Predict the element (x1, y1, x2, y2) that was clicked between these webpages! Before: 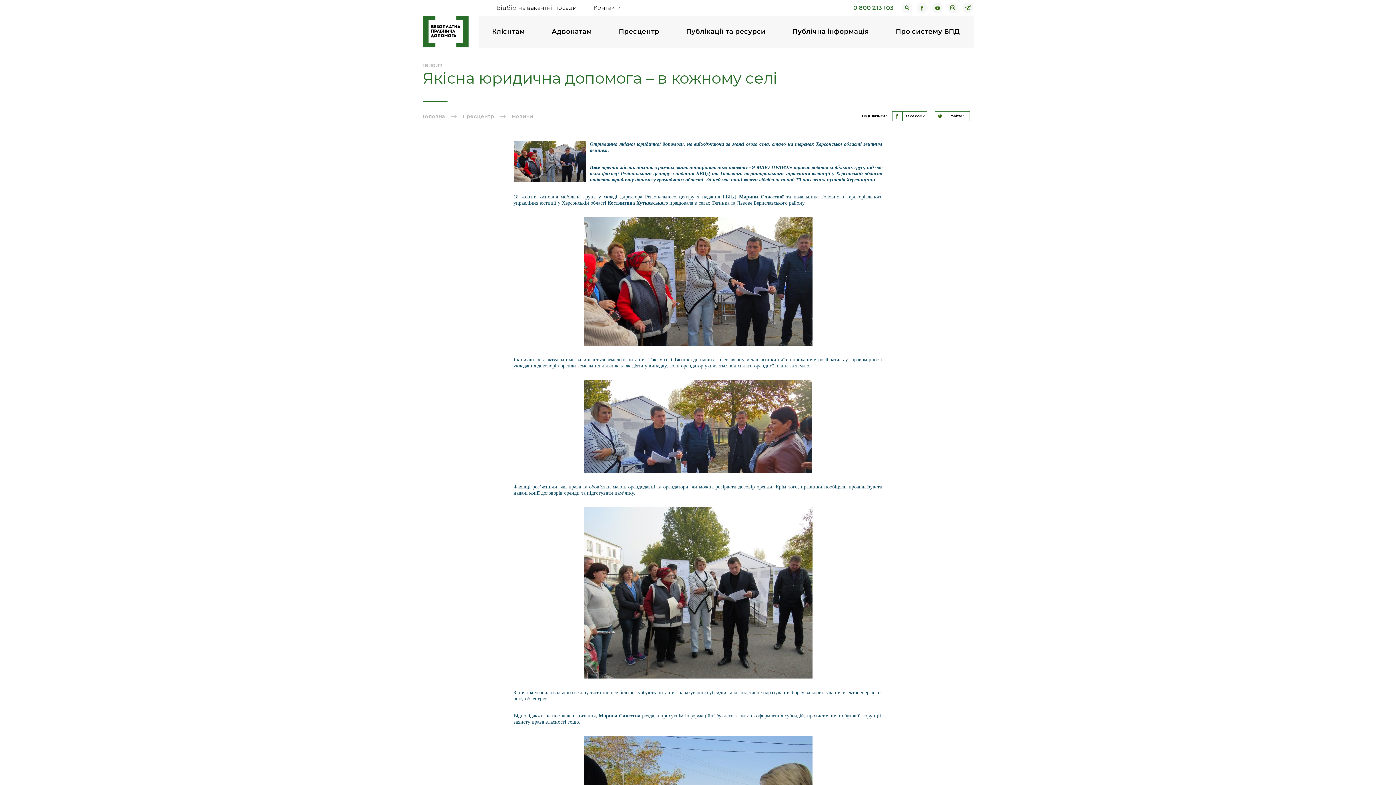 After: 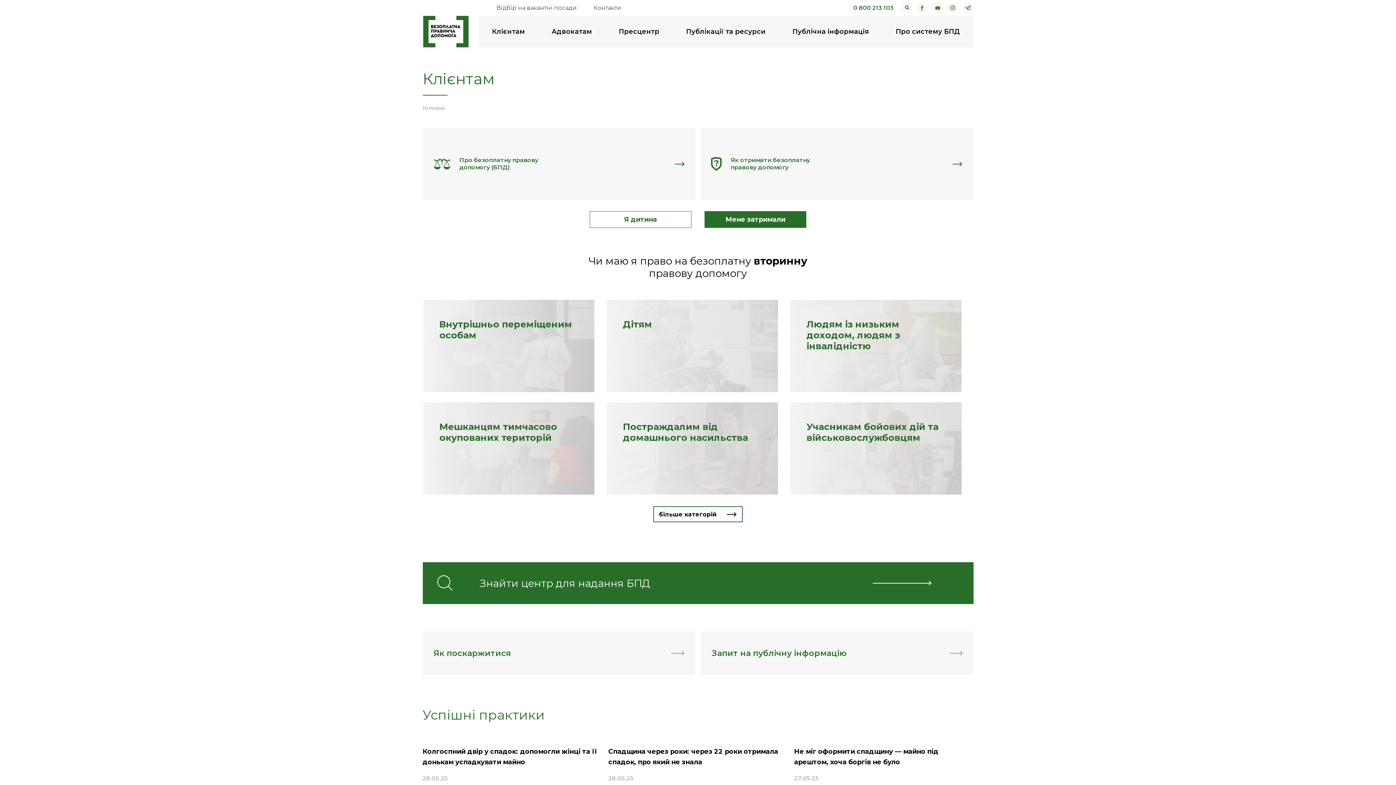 Action: label: Клієнтам bbox: (478, 14, 538, 48)